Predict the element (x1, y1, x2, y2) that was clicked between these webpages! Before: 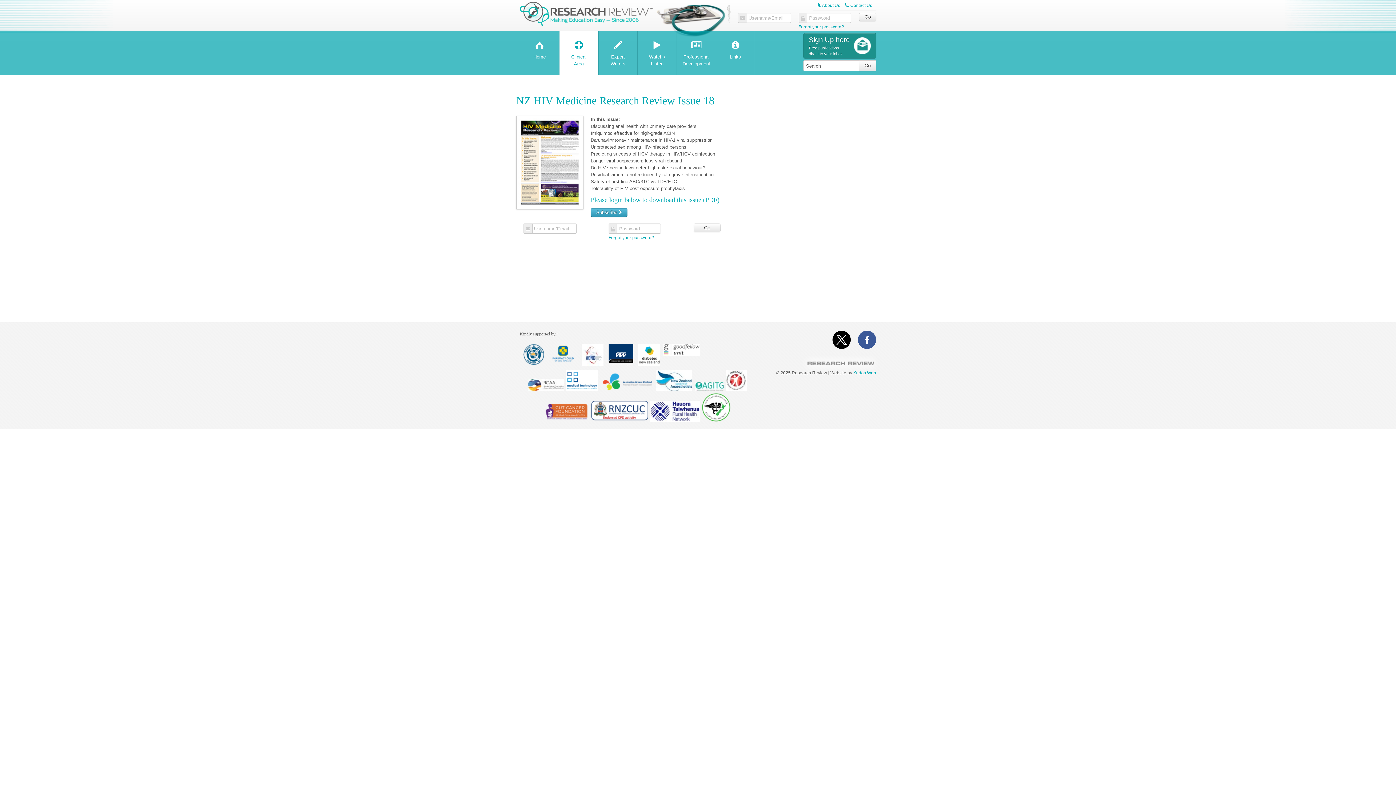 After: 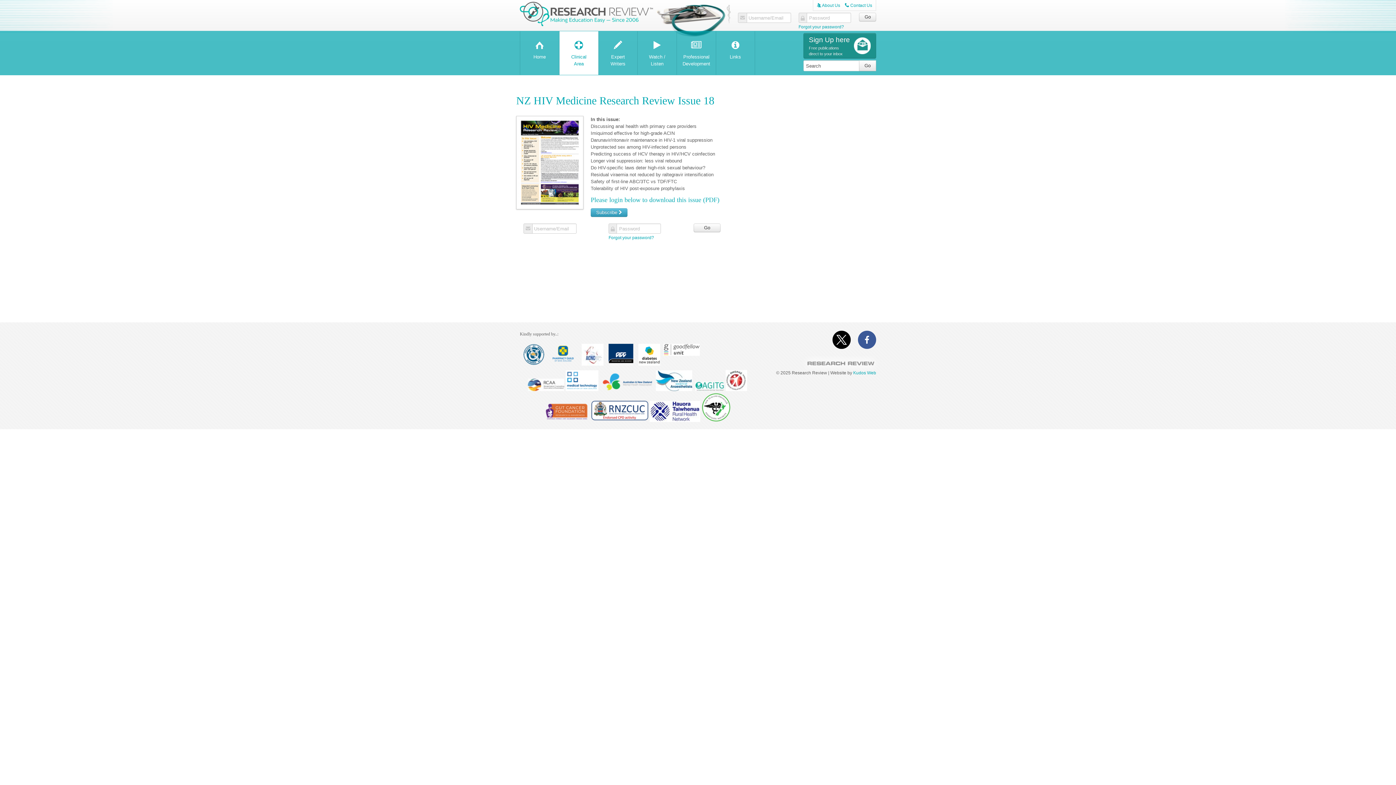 Action: bbox: (608, 361, 633, 366)